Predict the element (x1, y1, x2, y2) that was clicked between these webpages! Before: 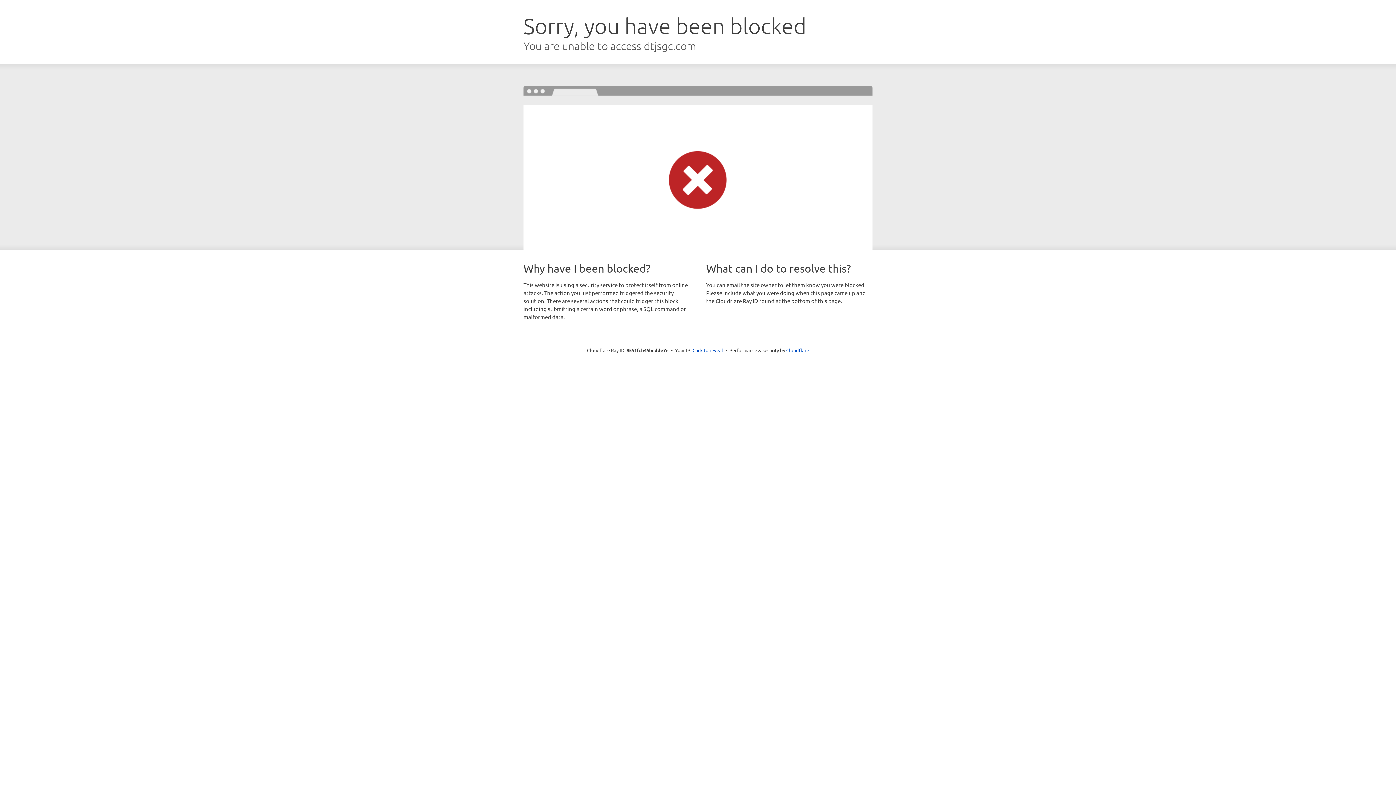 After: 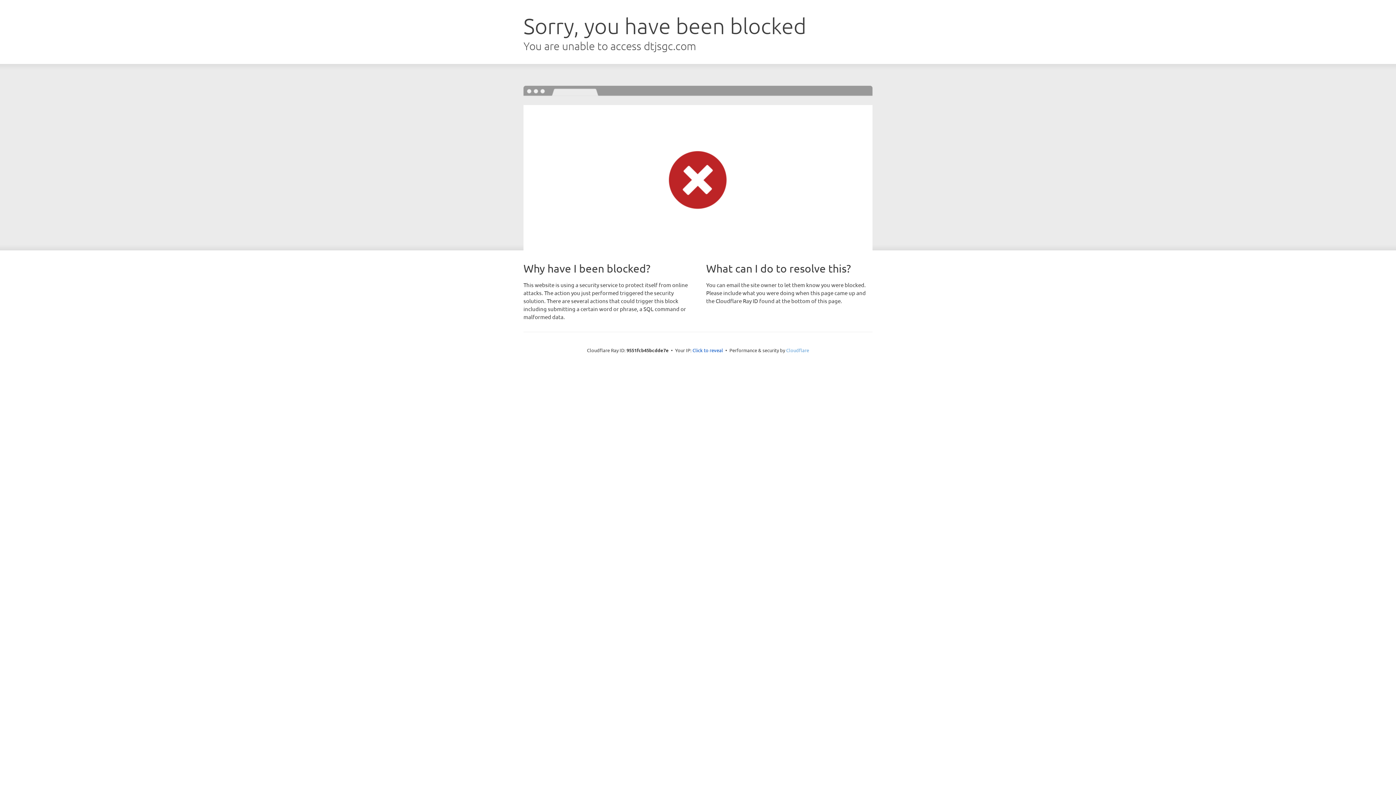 Action: label: Cloudflare bbox: (786, 347, 809, 353)